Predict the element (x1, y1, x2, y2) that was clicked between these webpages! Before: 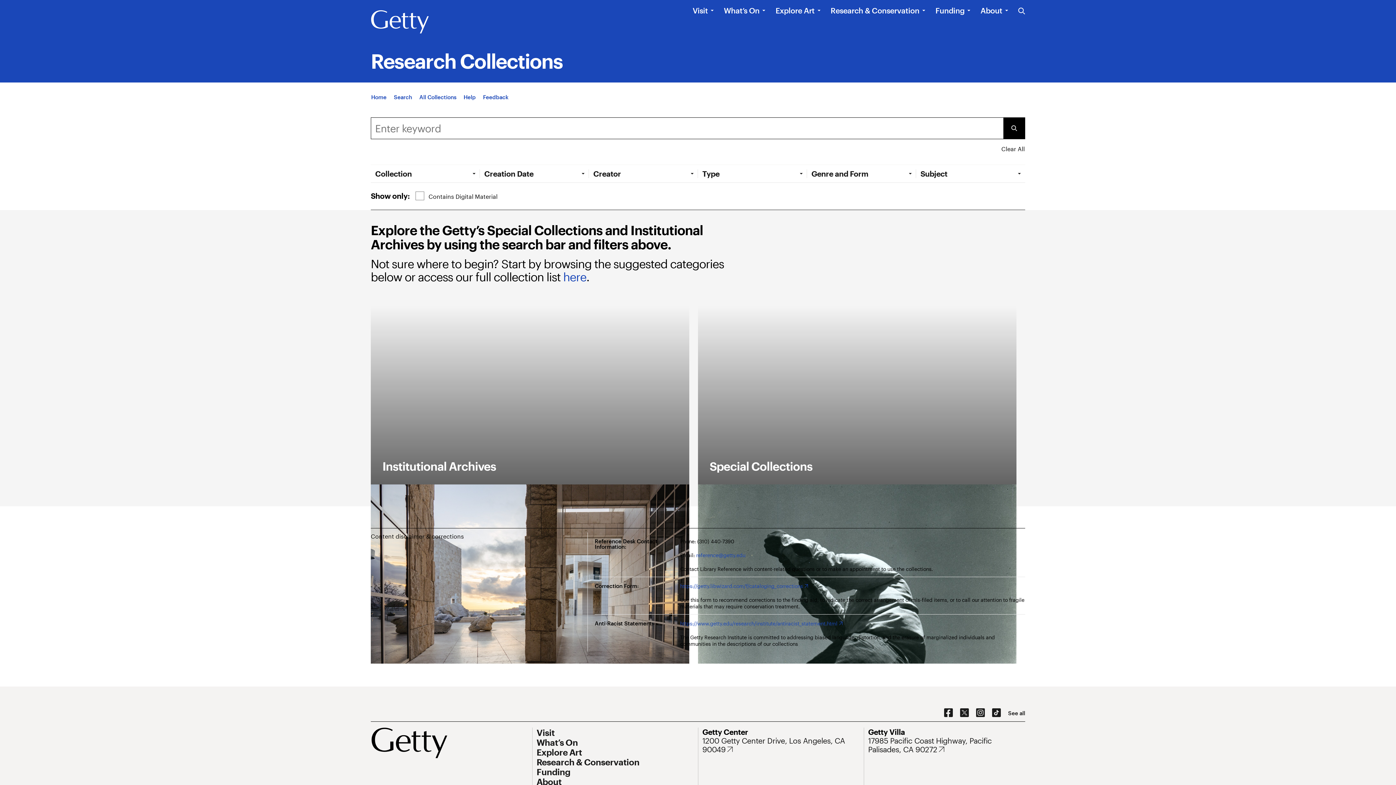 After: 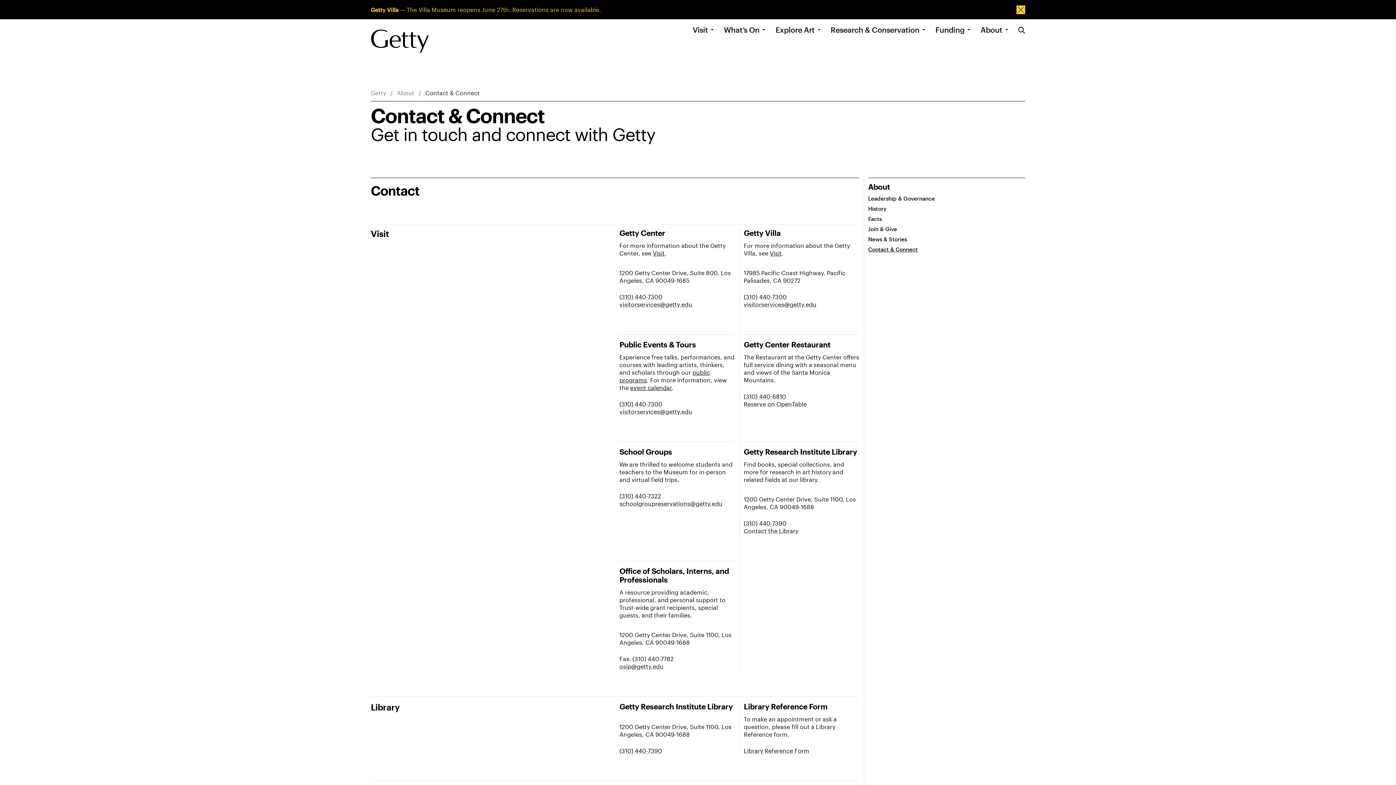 Action: bbox: (1008, 710, 1025, 716) label: See all options to connect with us